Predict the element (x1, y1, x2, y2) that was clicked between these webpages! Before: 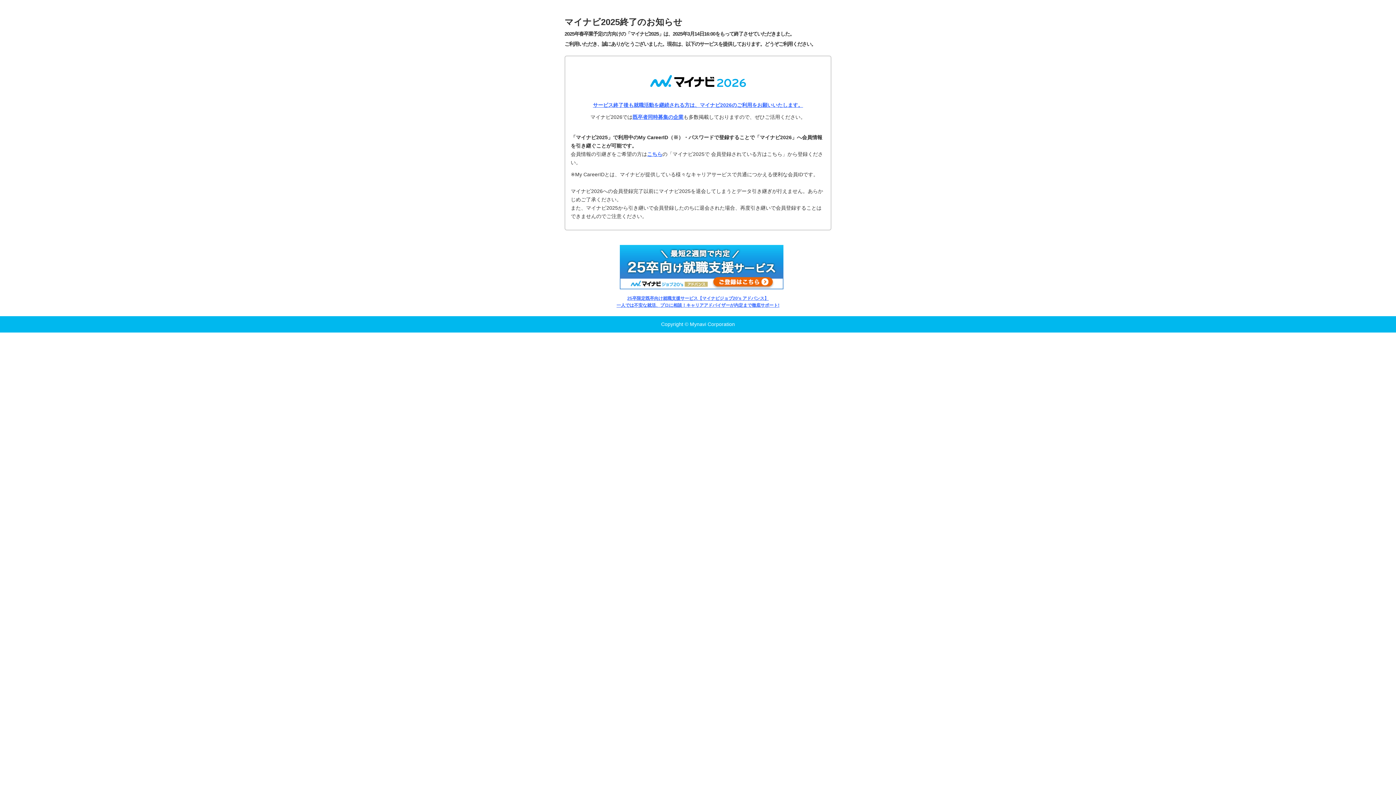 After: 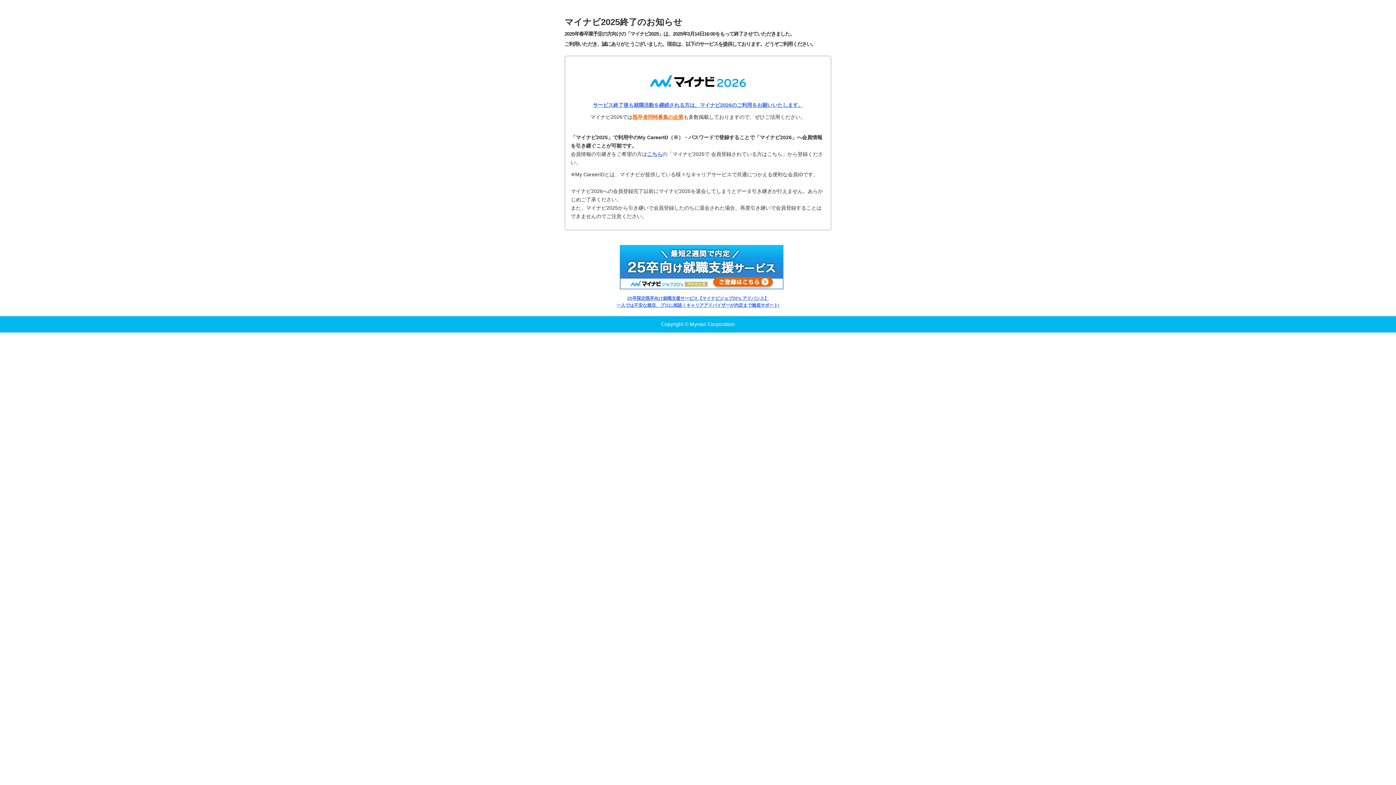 Action: bbox: (632, 114, 683, 119) label: 既卒者同時募集の企業